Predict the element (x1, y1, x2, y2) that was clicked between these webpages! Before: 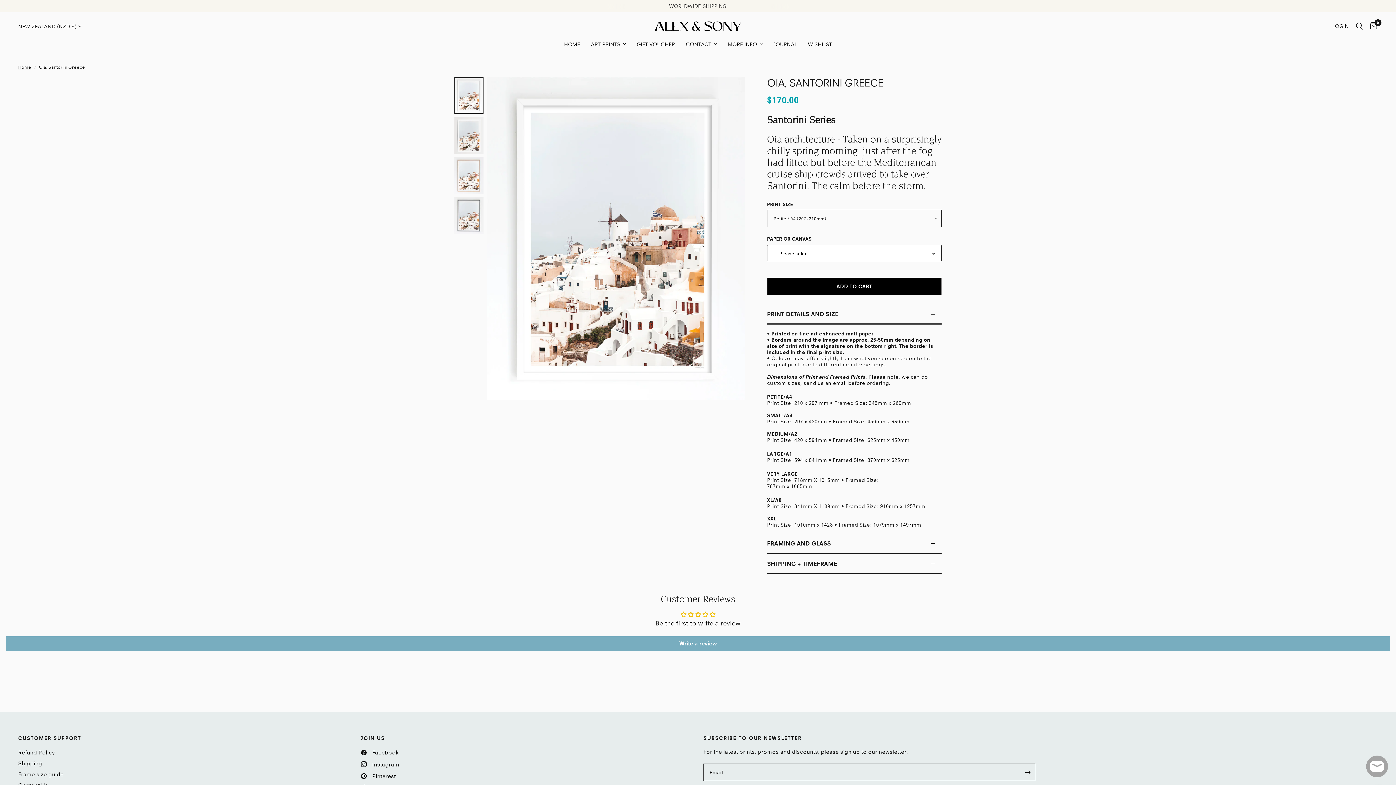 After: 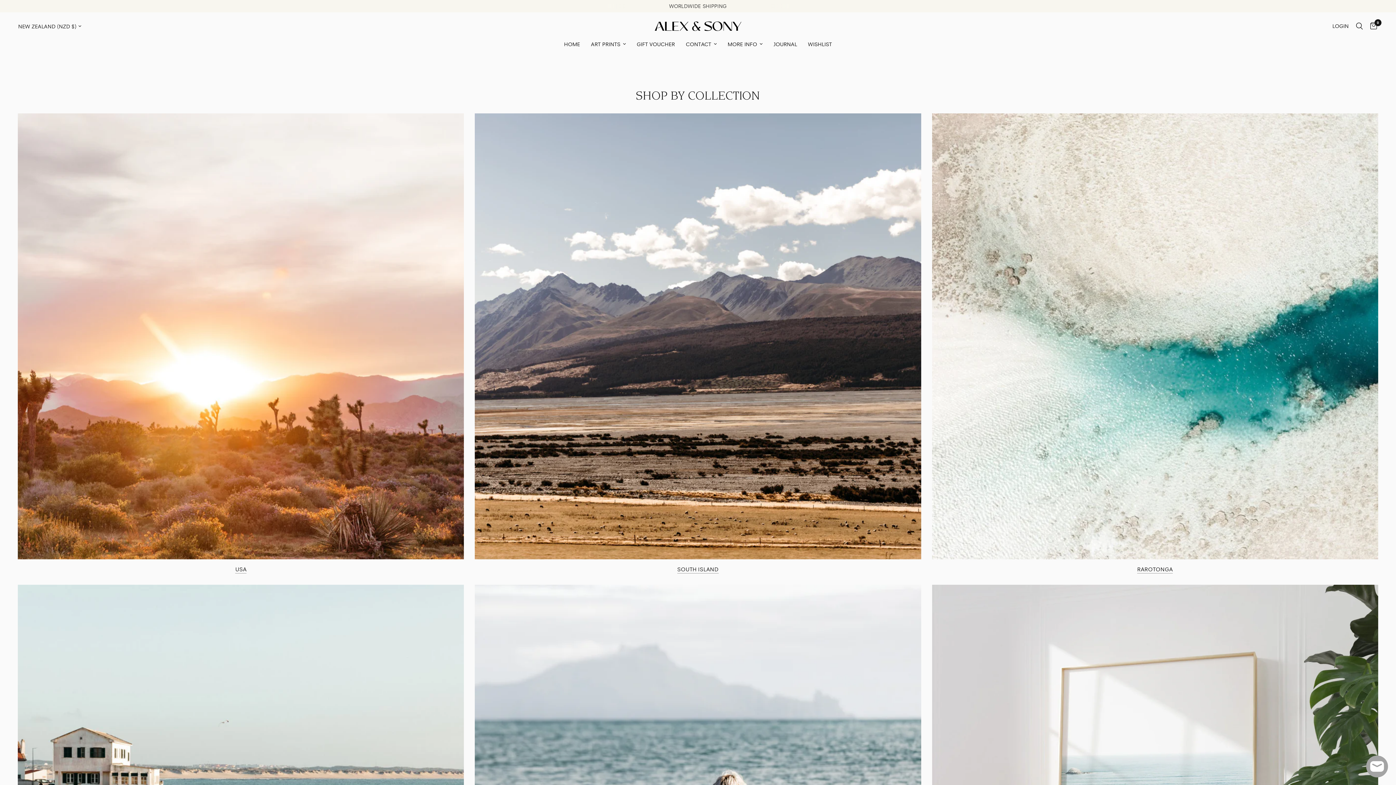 Action: label: ART PRINTS bbox: (591, 40, 626, 48)